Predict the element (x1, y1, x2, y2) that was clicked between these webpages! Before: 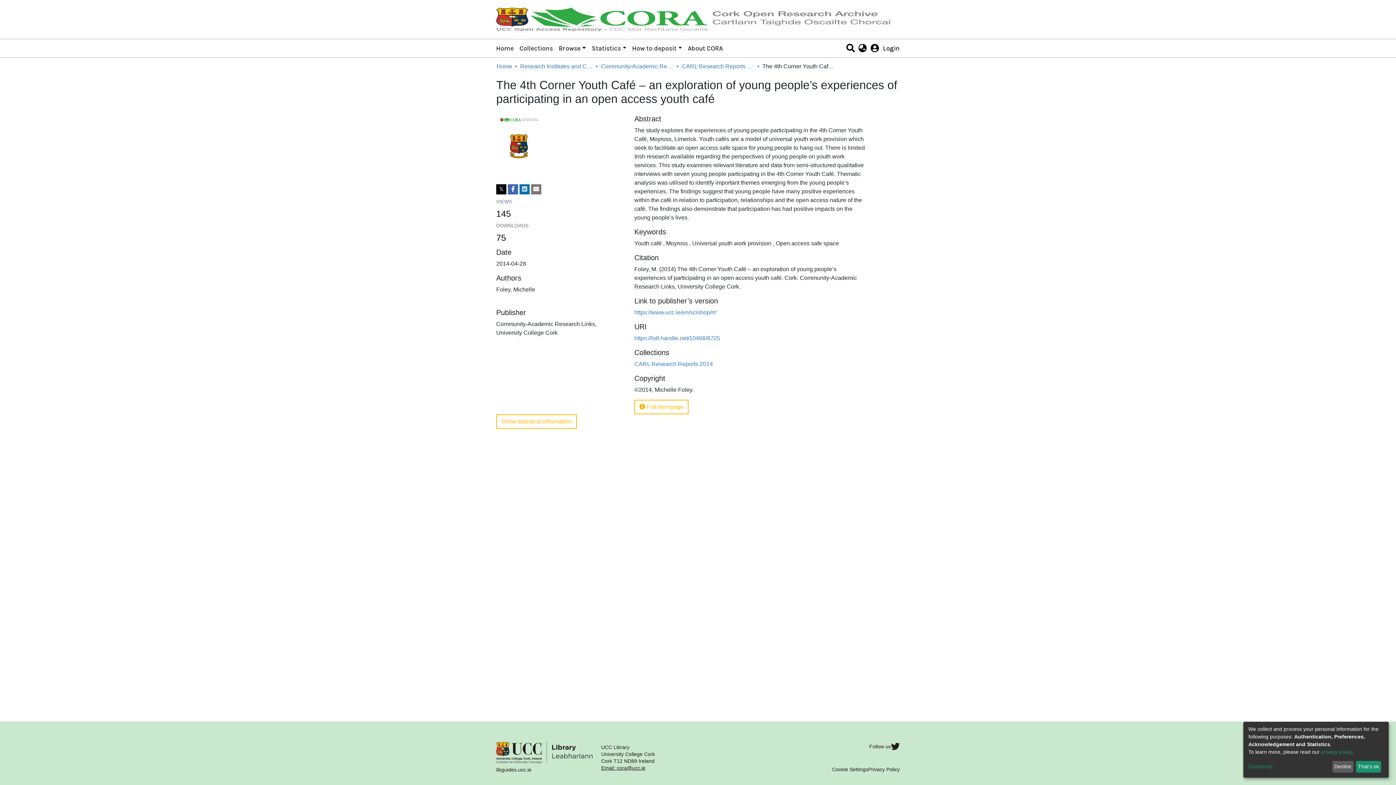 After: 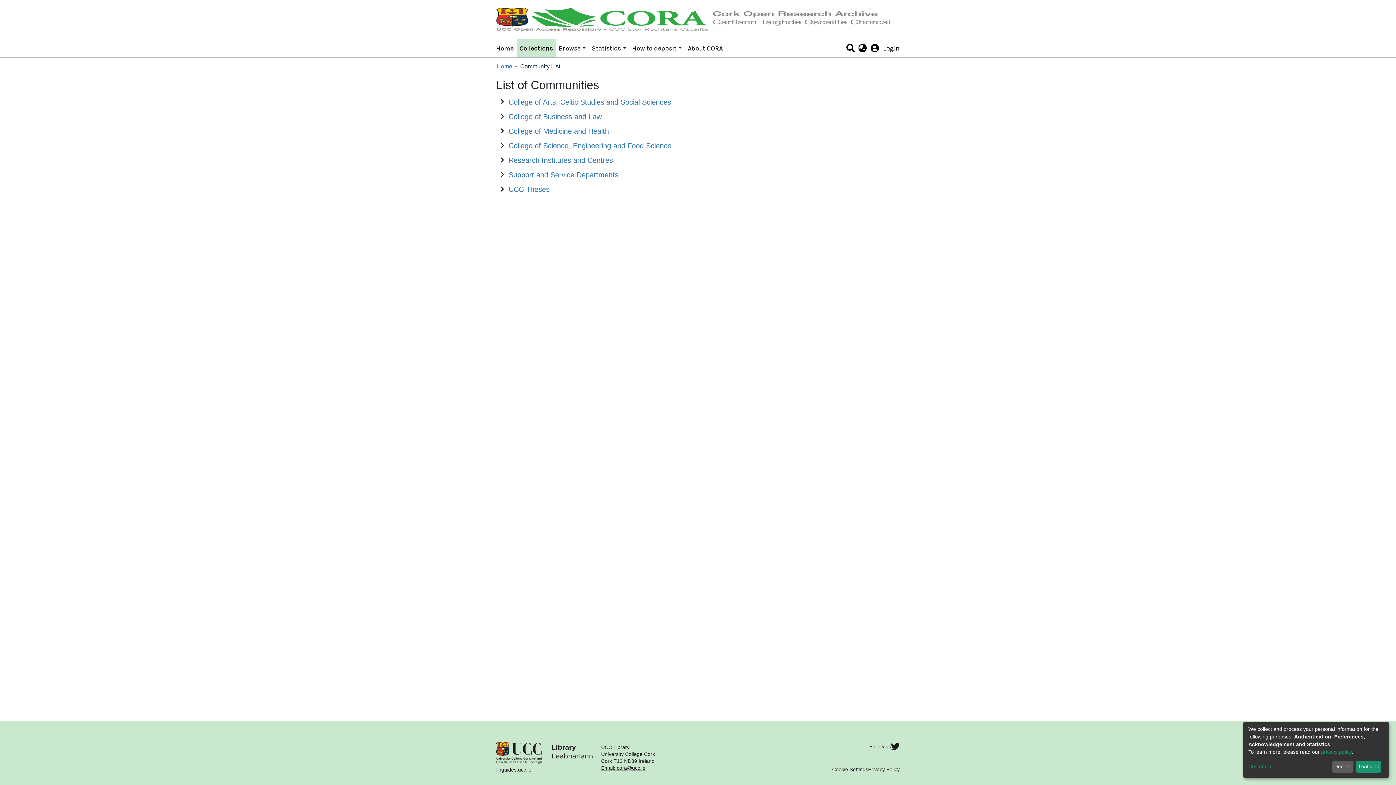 Action: label: Collections bbox: (516, 26, 556, 44)